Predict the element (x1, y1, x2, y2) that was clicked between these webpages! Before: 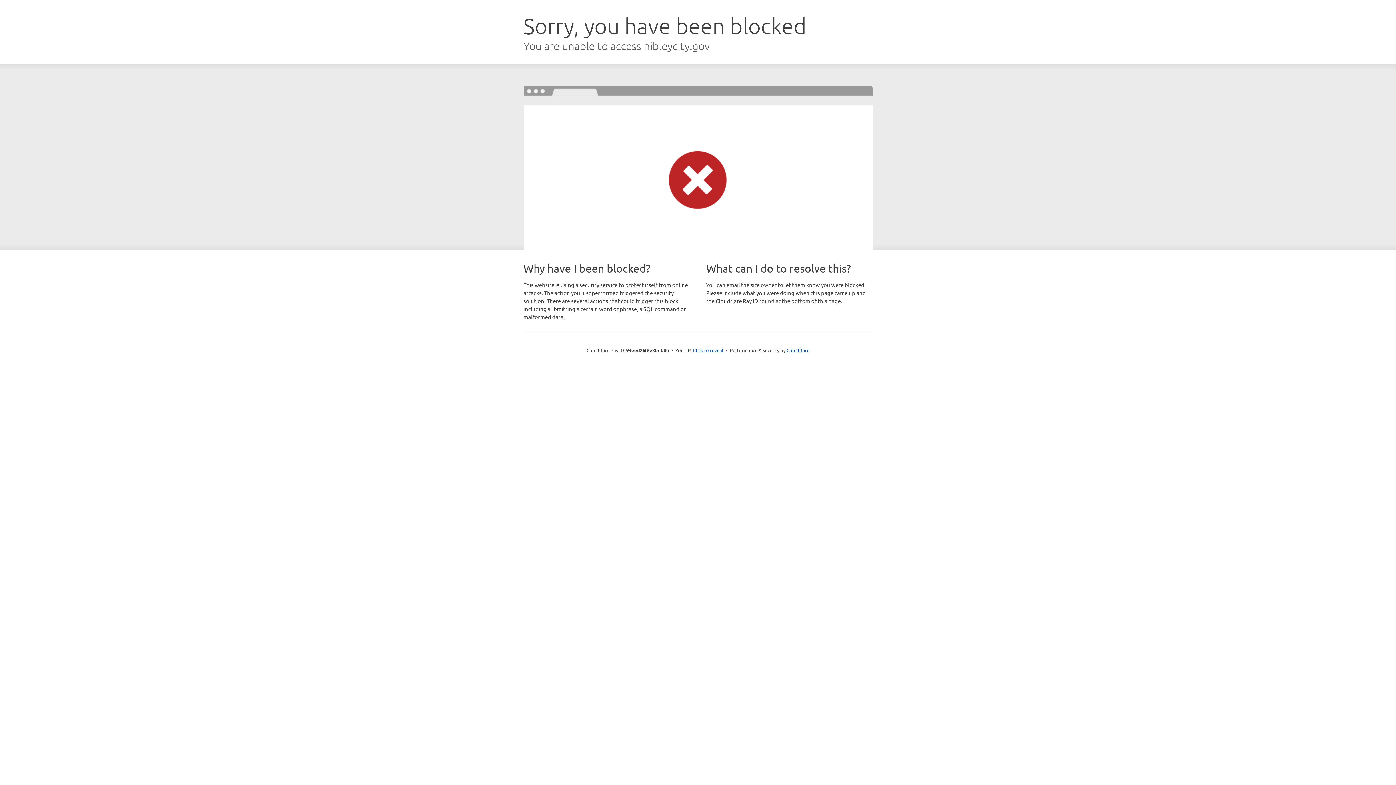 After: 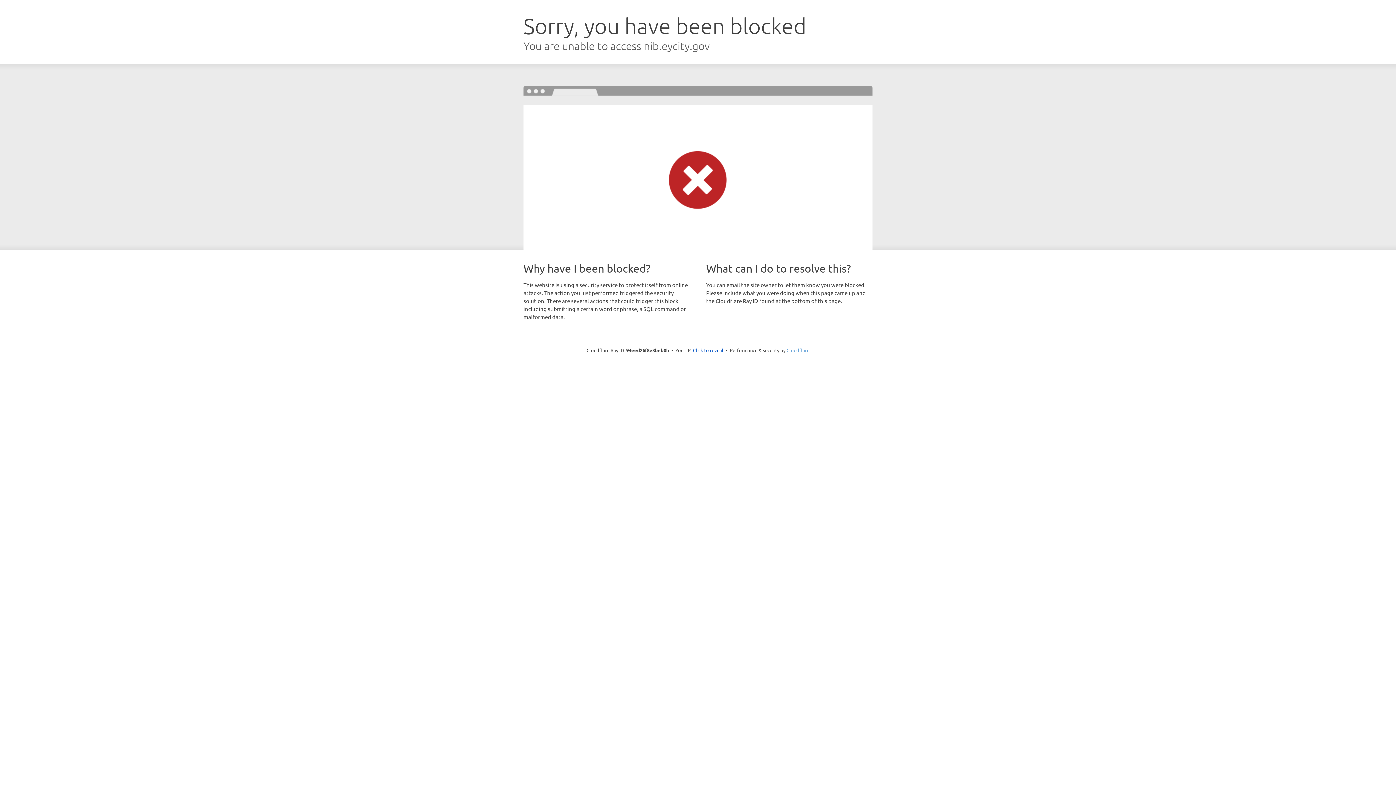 Action: bbox: (786, 347, 809, 353) label: Cloudflare